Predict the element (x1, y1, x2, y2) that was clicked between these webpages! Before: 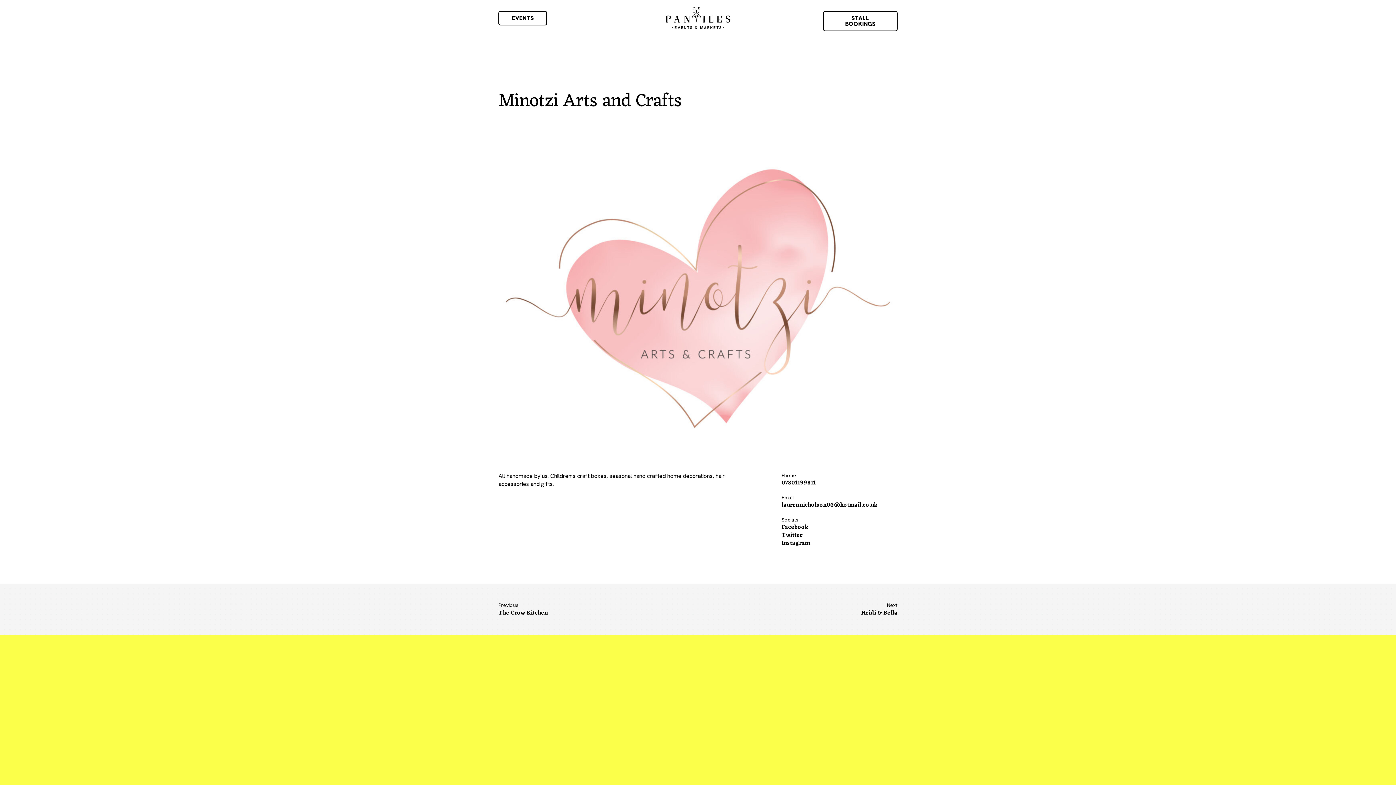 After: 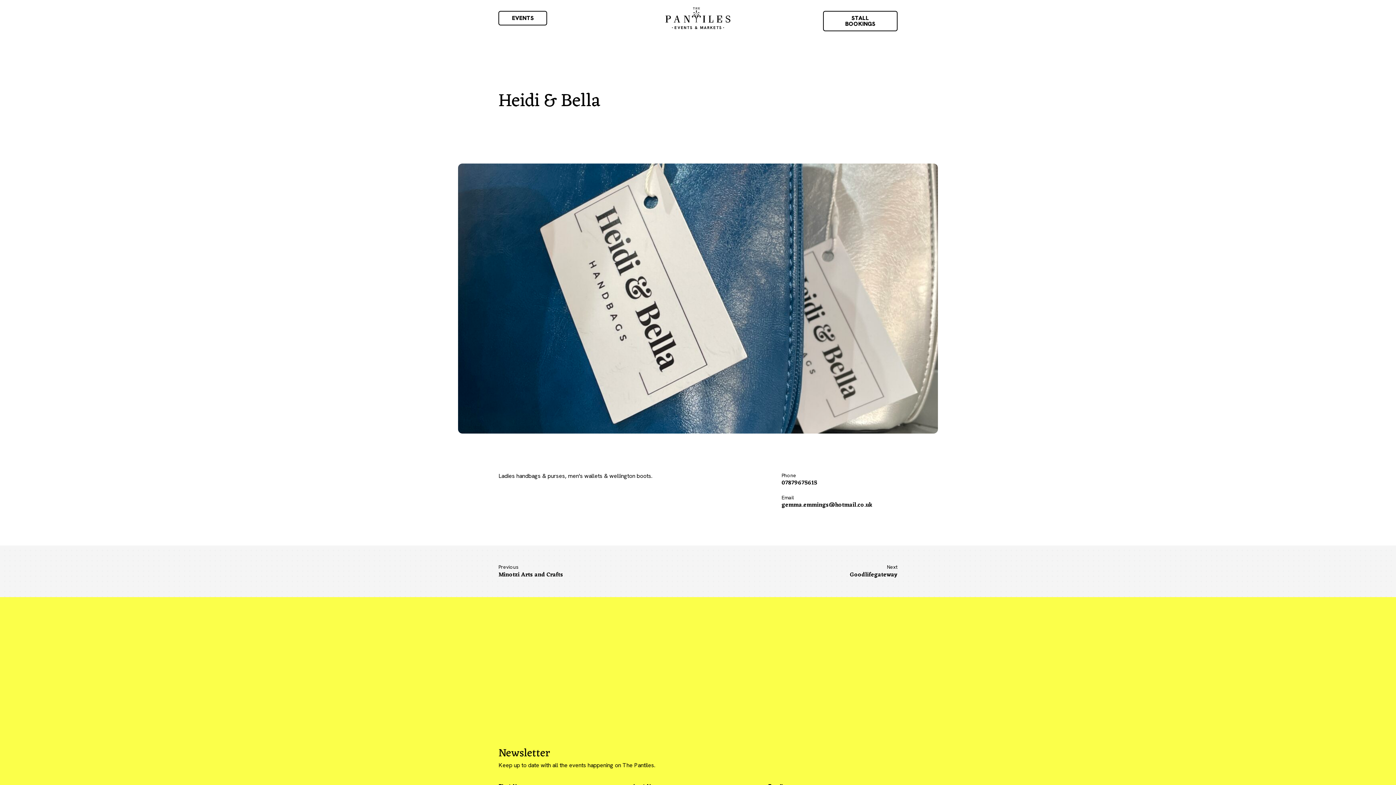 Action: label: Heidi & Bella bbox: (861, 608, 897, 618)